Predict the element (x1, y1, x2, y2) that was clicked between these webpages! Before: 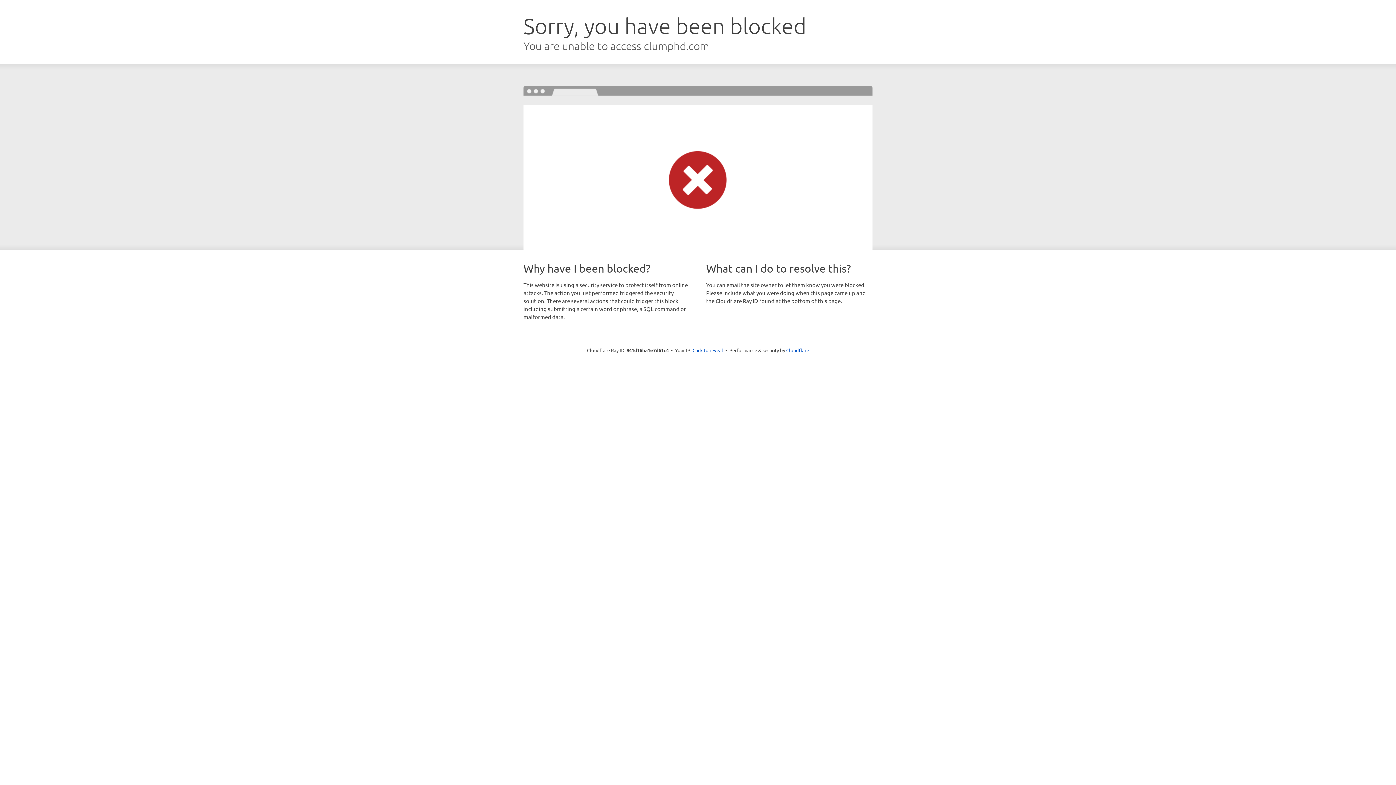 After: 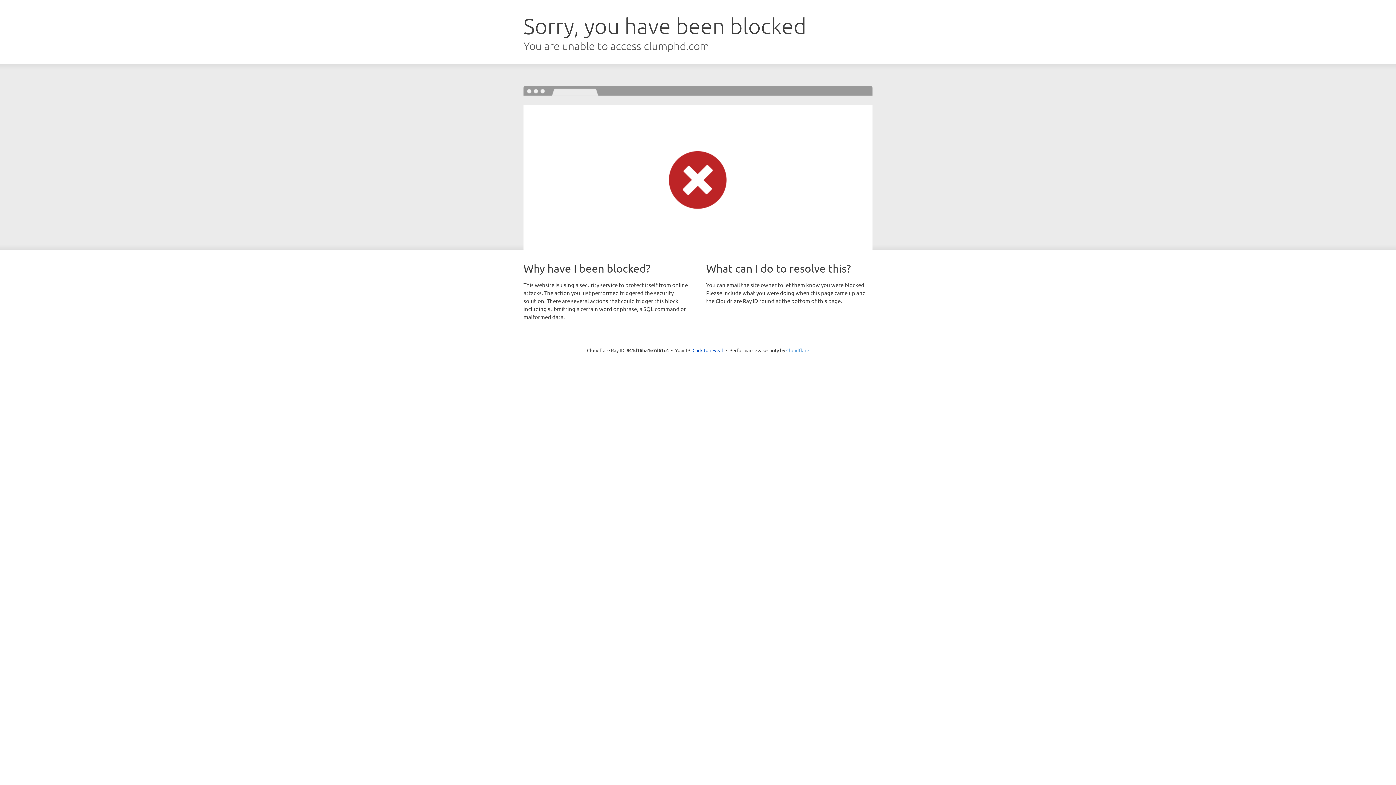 Action: bbox: (786, 347, 809, 353) label: Cloudflare